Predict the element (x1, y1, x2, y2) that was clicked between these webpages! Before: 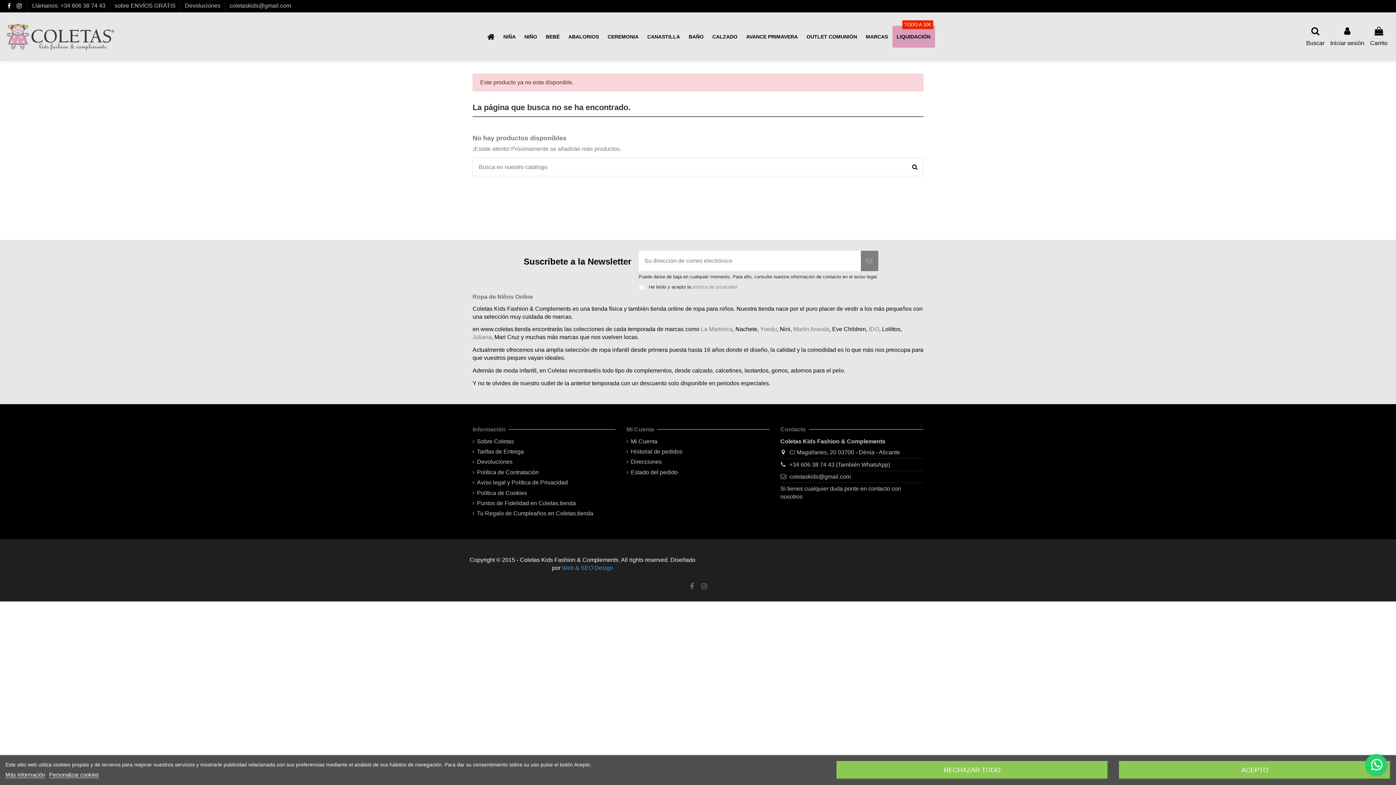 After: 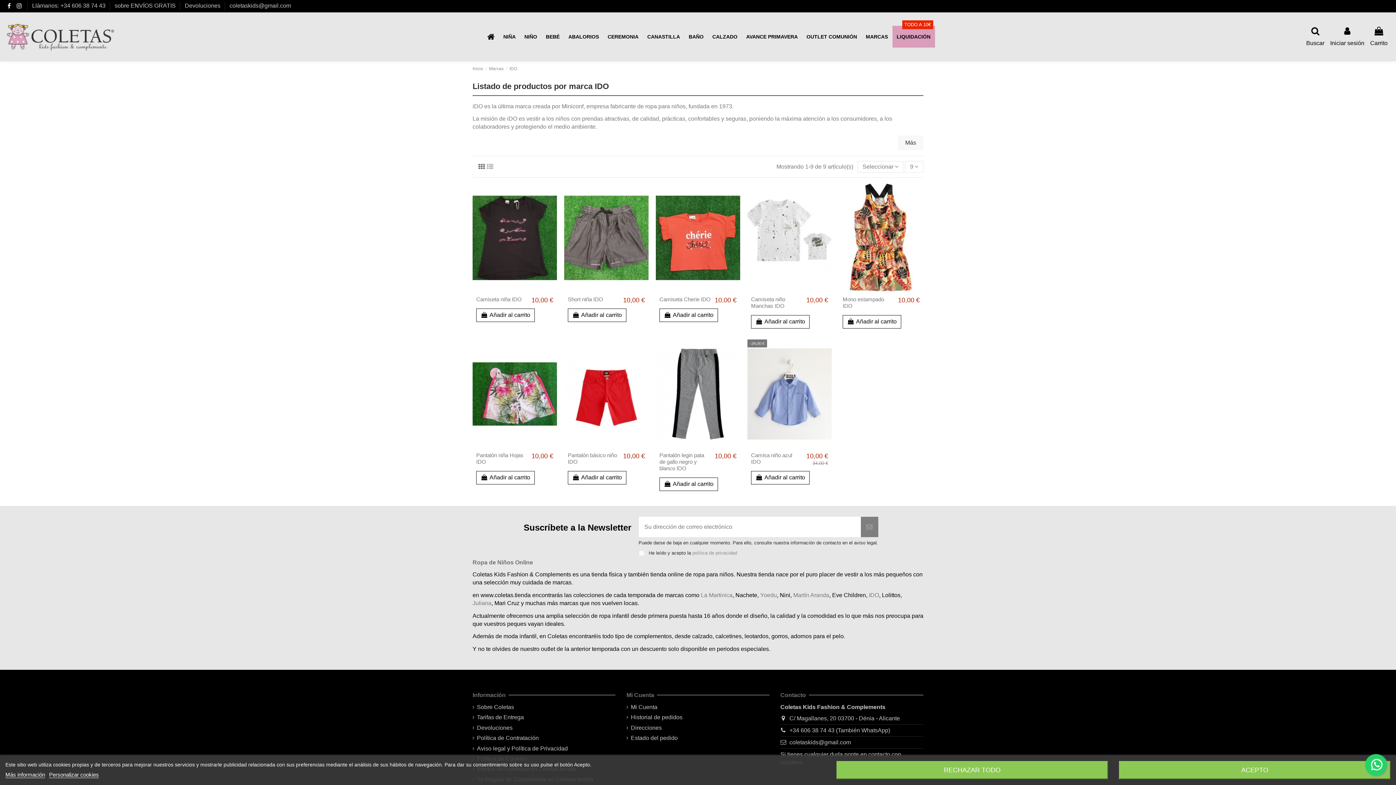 Action: bbox: (869, 326, 879, 332) label: IDO